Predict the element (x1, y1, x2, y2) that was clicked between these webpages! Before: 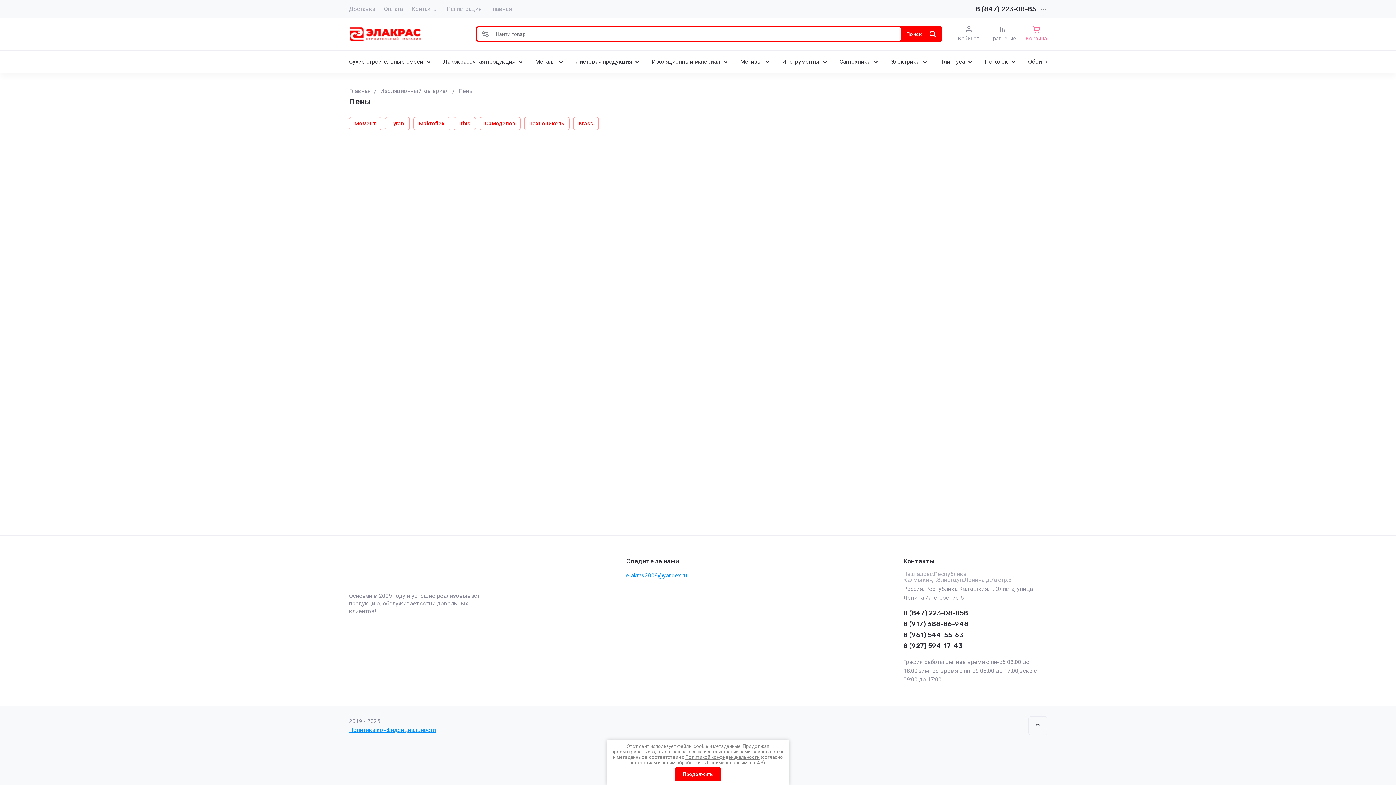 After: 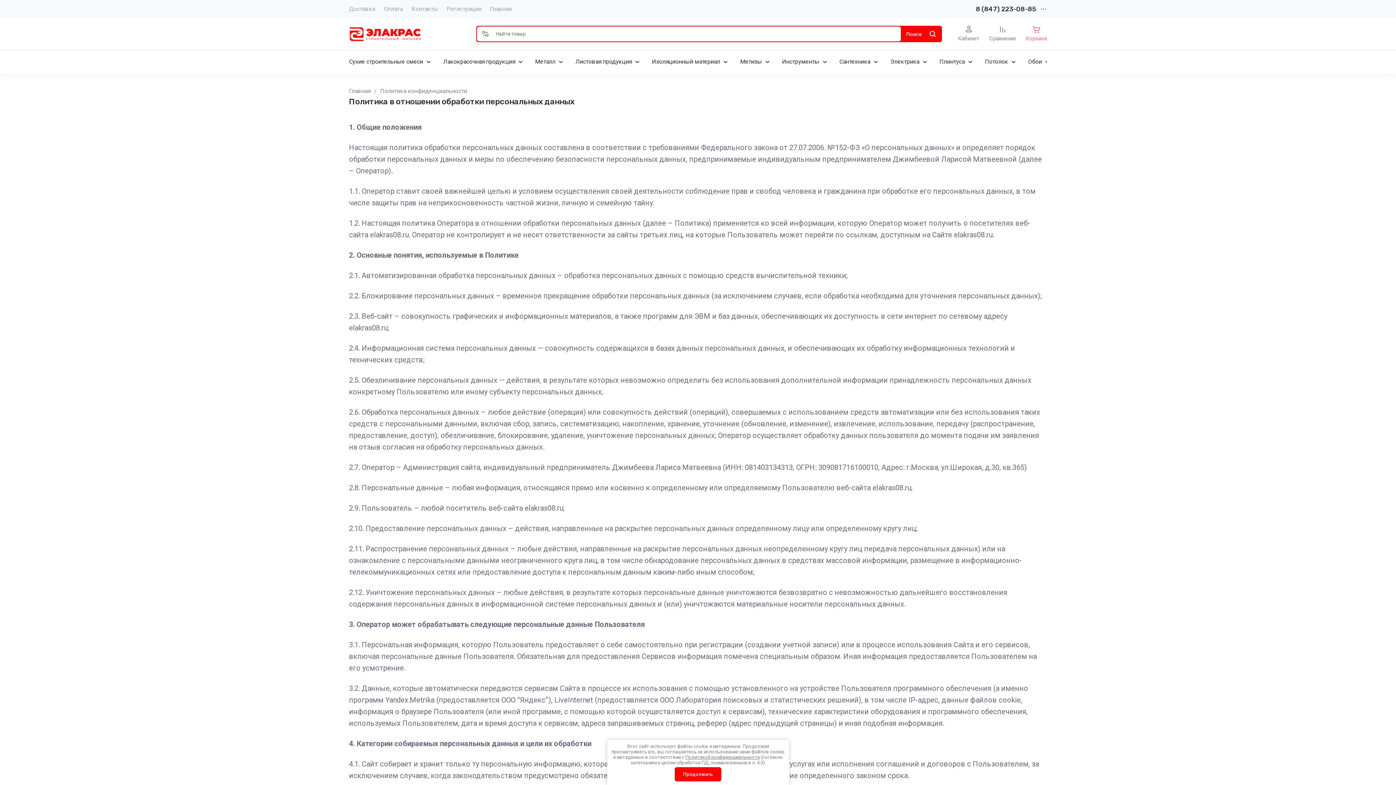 Action: bbox: (349, 726, 436, 733) label: Политика конфиденциальности